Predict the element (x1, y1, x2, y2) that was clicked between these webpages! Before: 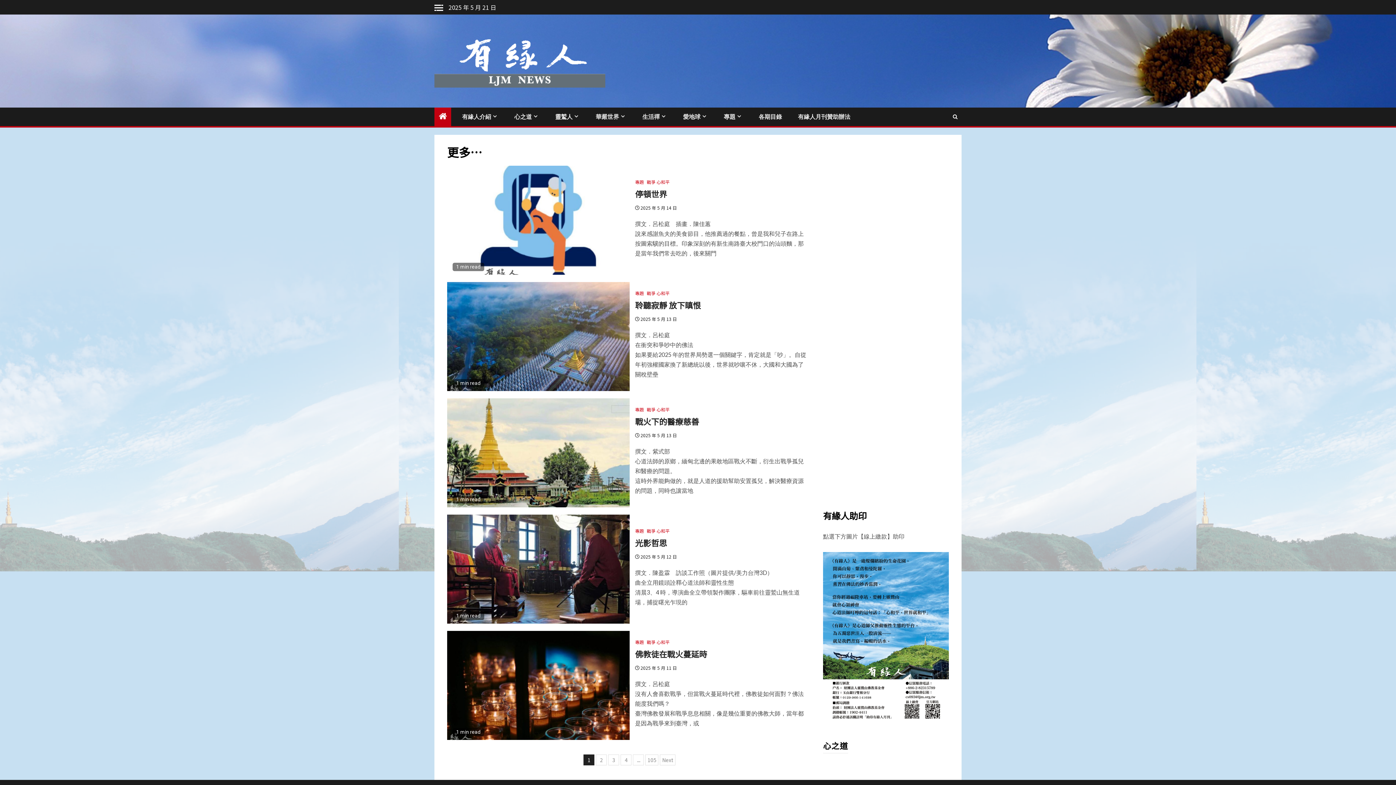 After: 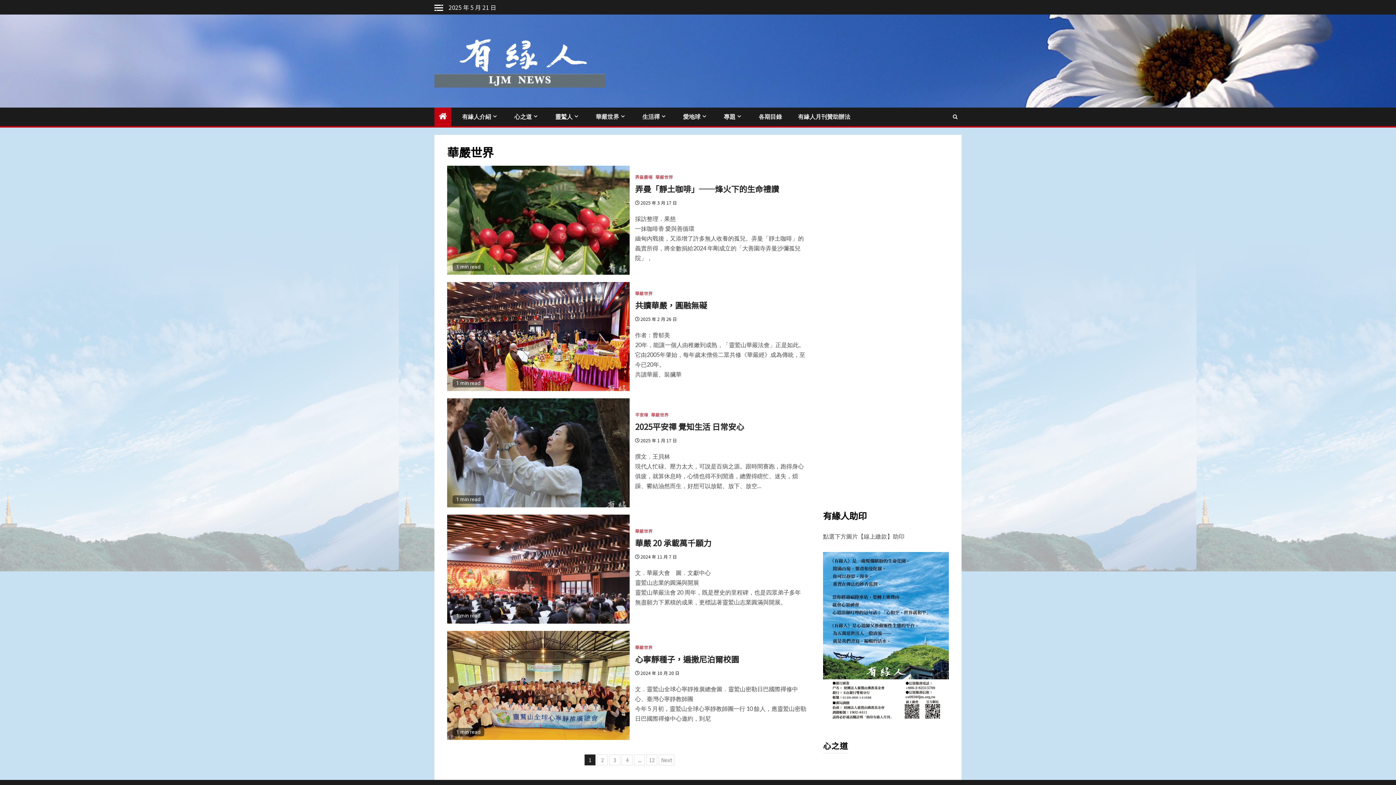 Action: label: 華嚴世界 bbox: (596, 113, 626, 120)